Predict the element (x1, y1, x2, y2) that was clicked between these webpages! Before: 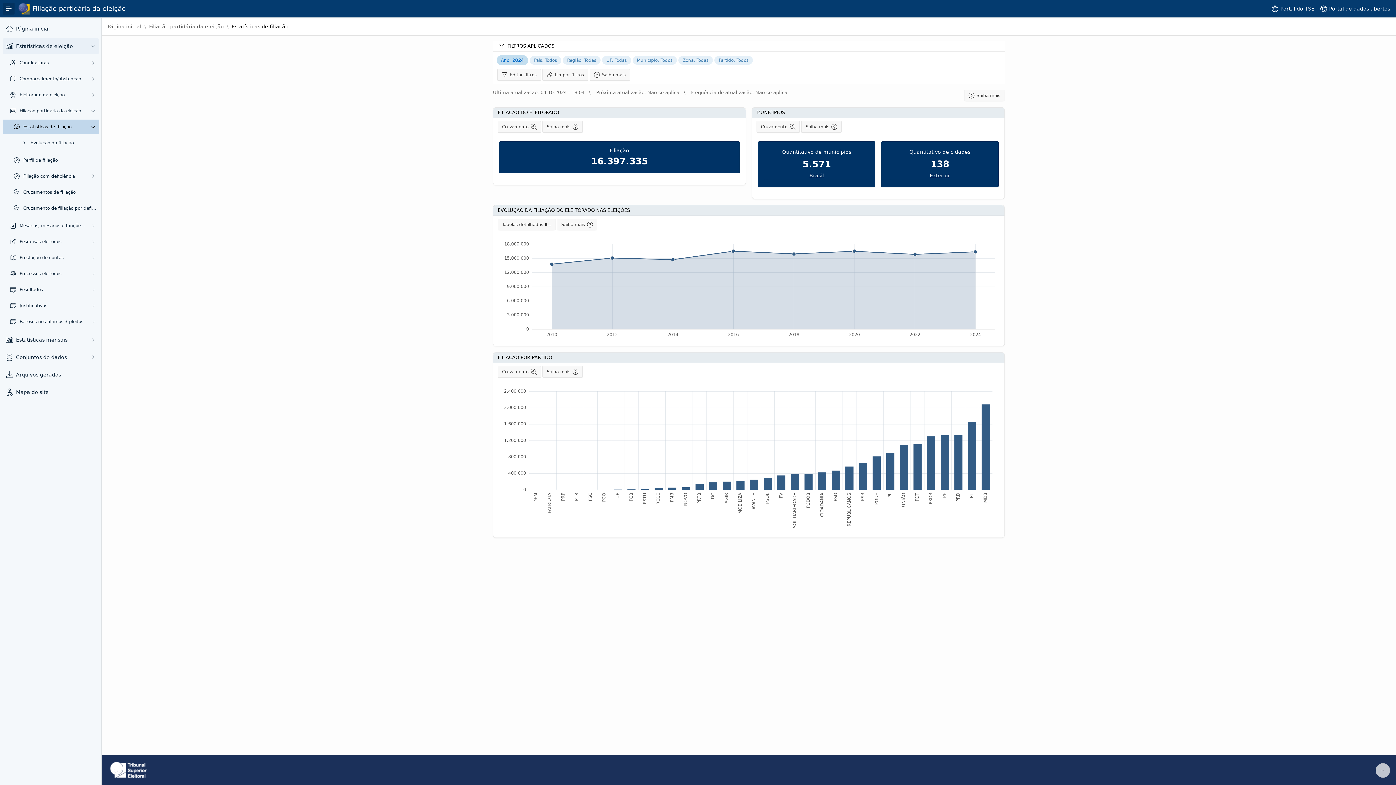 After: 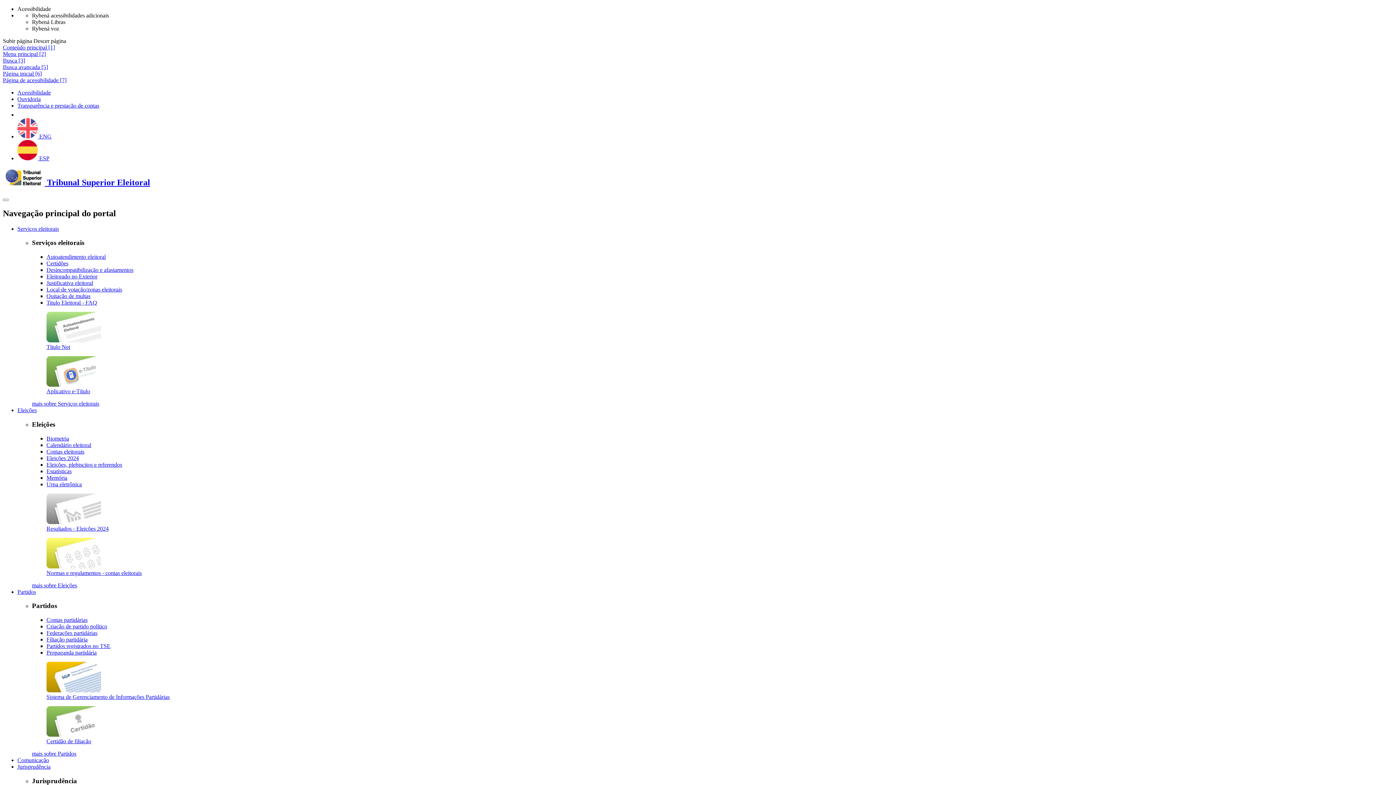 Action: bbox: (107, 772, 149, 779)